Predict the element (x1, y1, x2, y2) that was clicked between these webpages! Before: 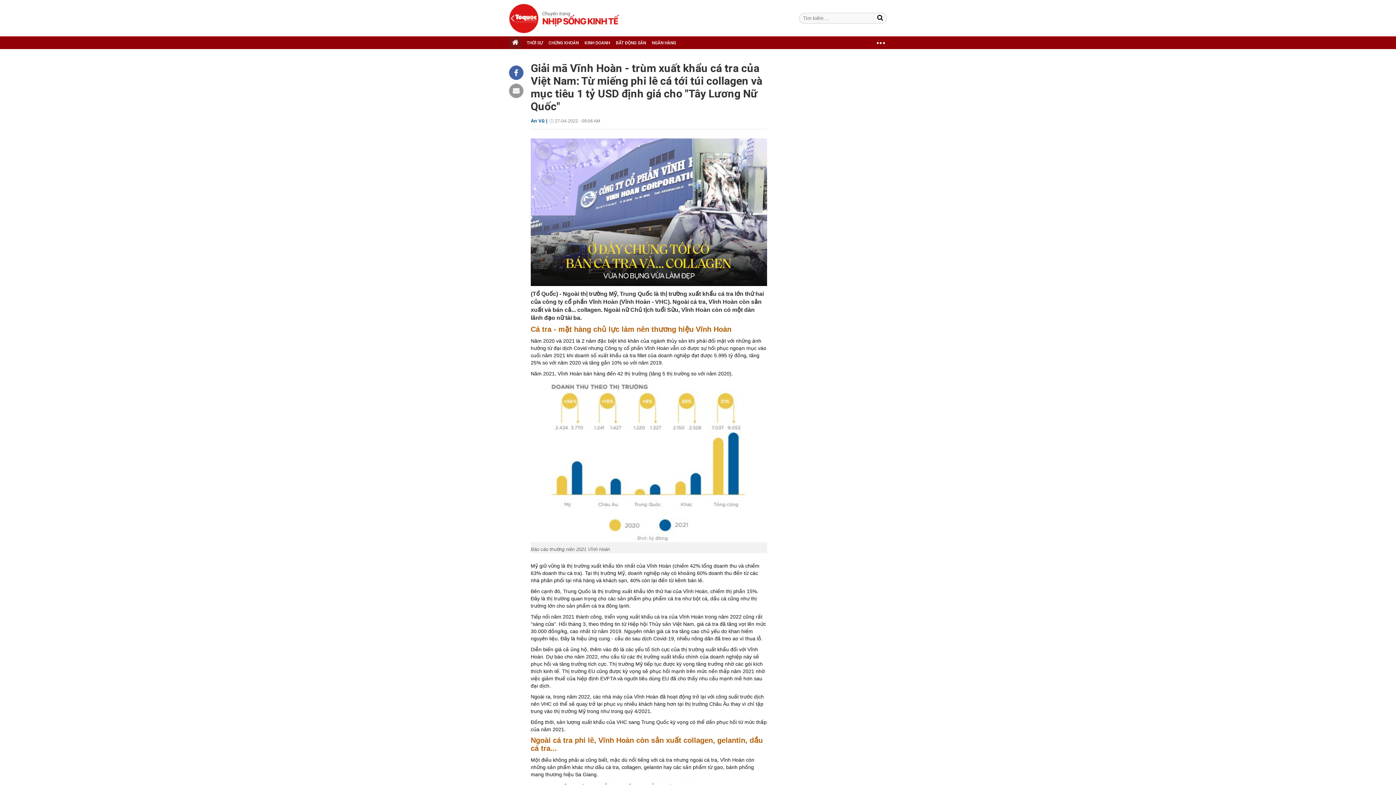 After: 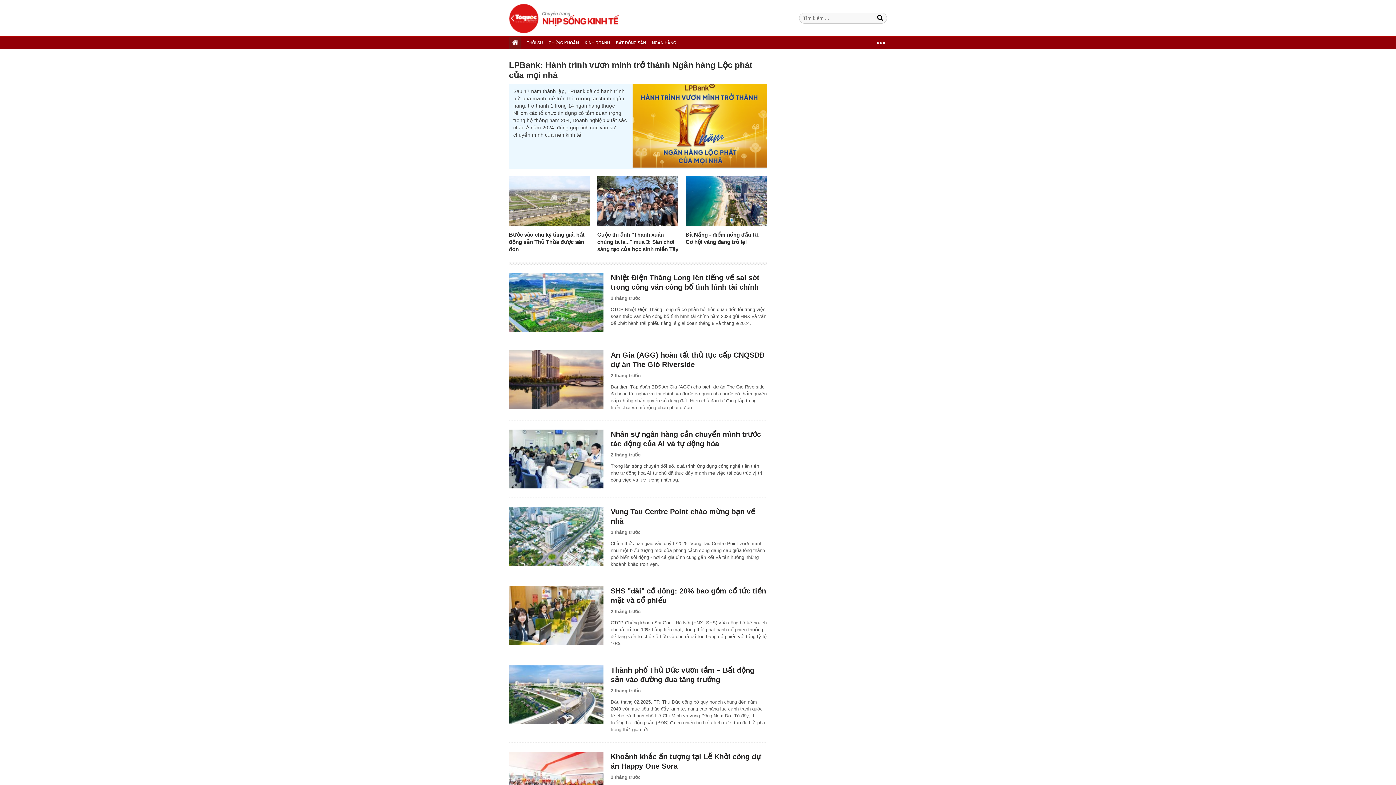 Action: bbox: (512, 39, 518, 45)